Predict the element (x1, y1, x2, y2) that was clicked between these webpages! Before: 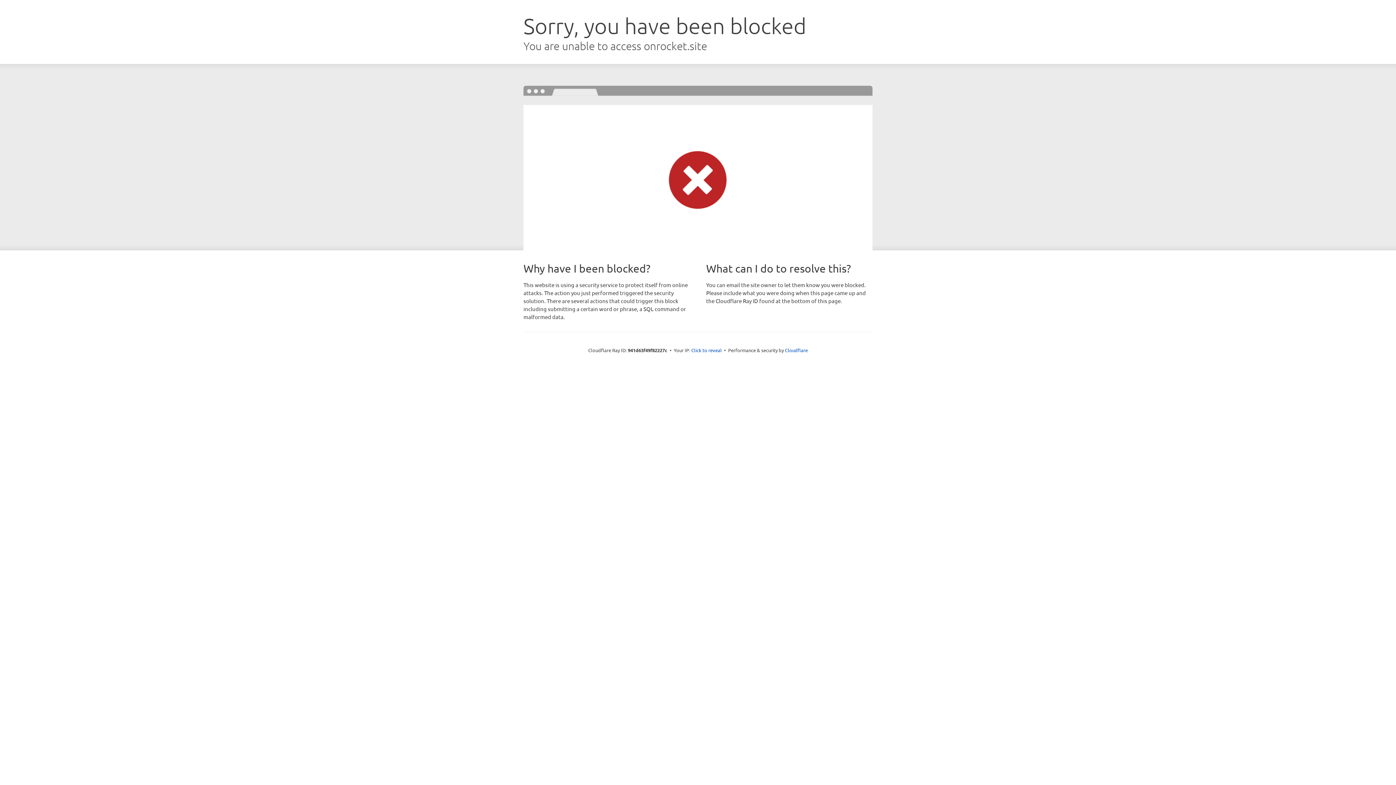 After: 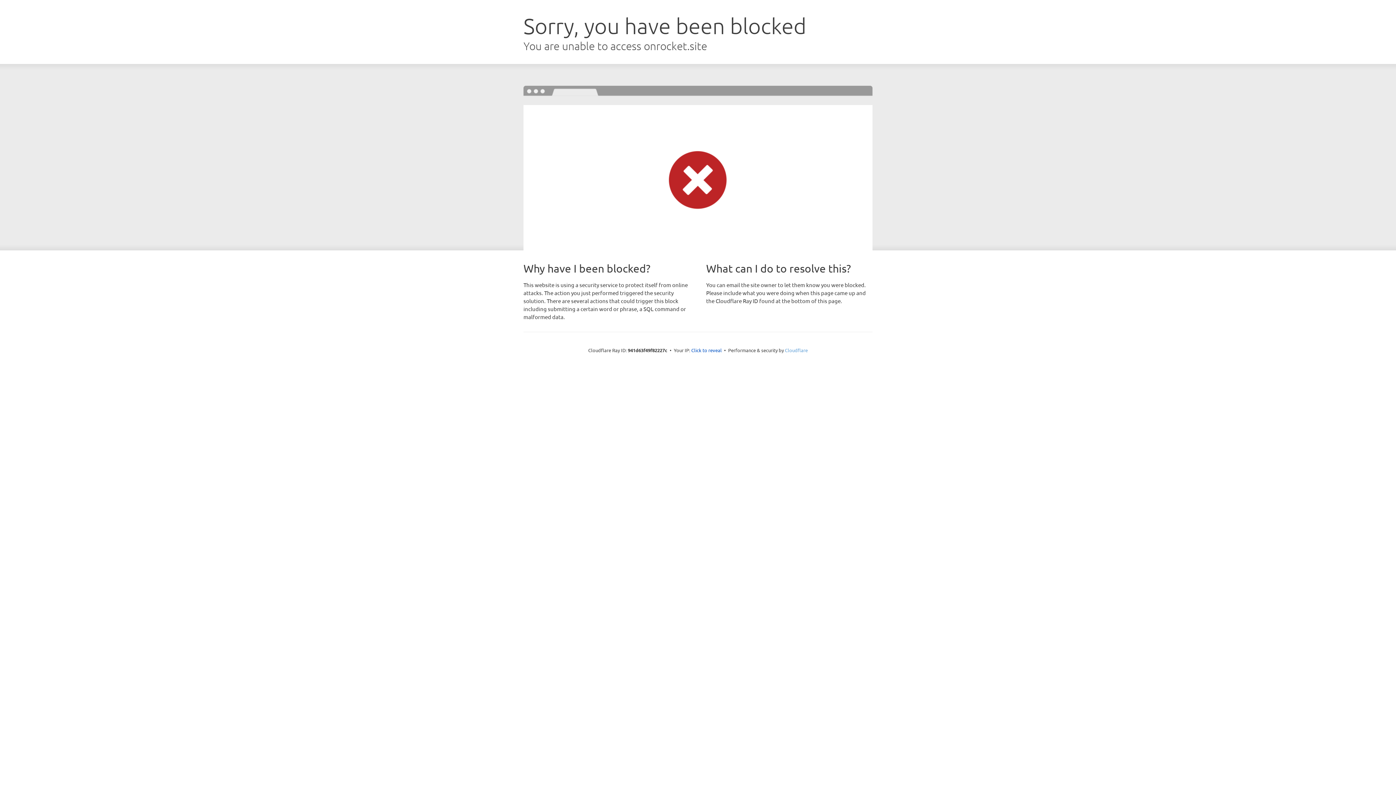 Action: bbox: (785, 347, 808, 353) label: Cloudflare